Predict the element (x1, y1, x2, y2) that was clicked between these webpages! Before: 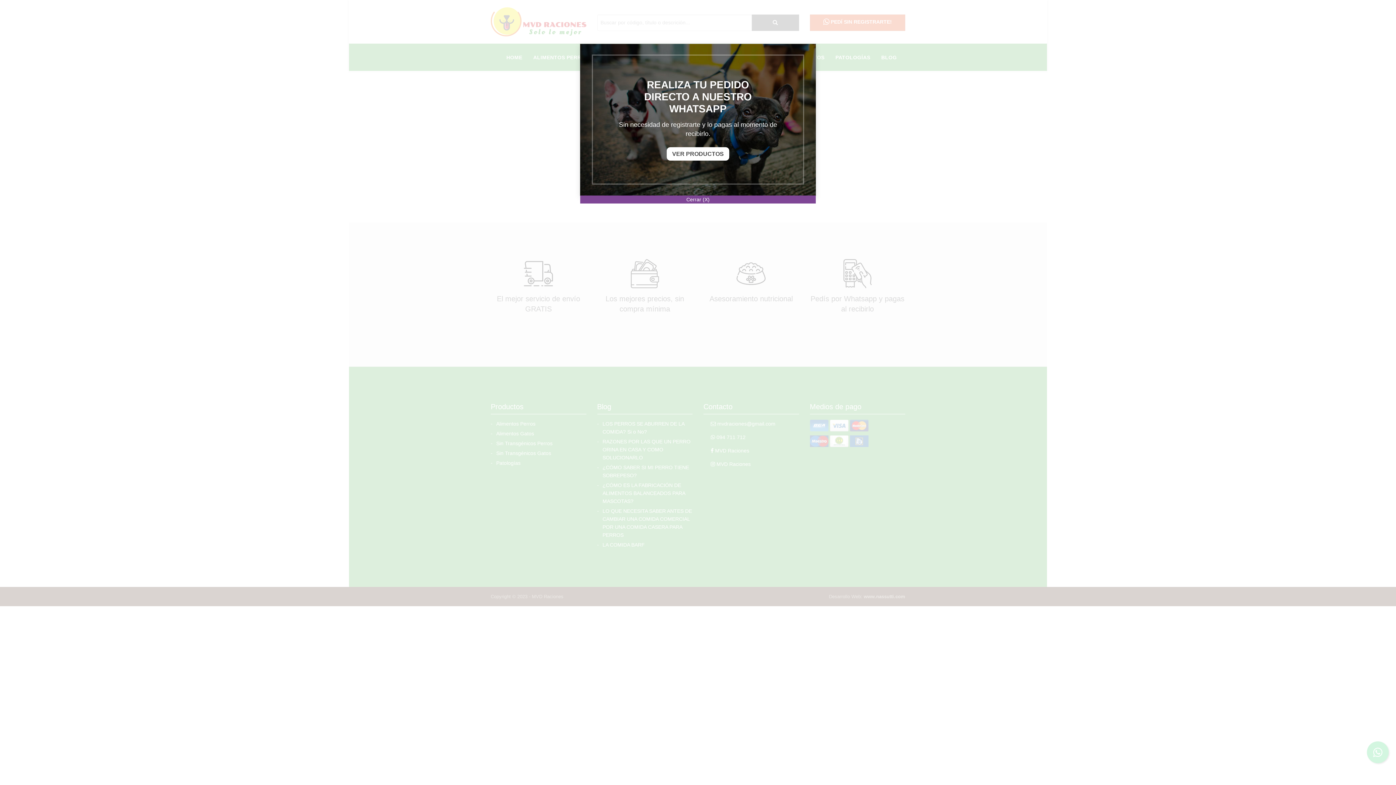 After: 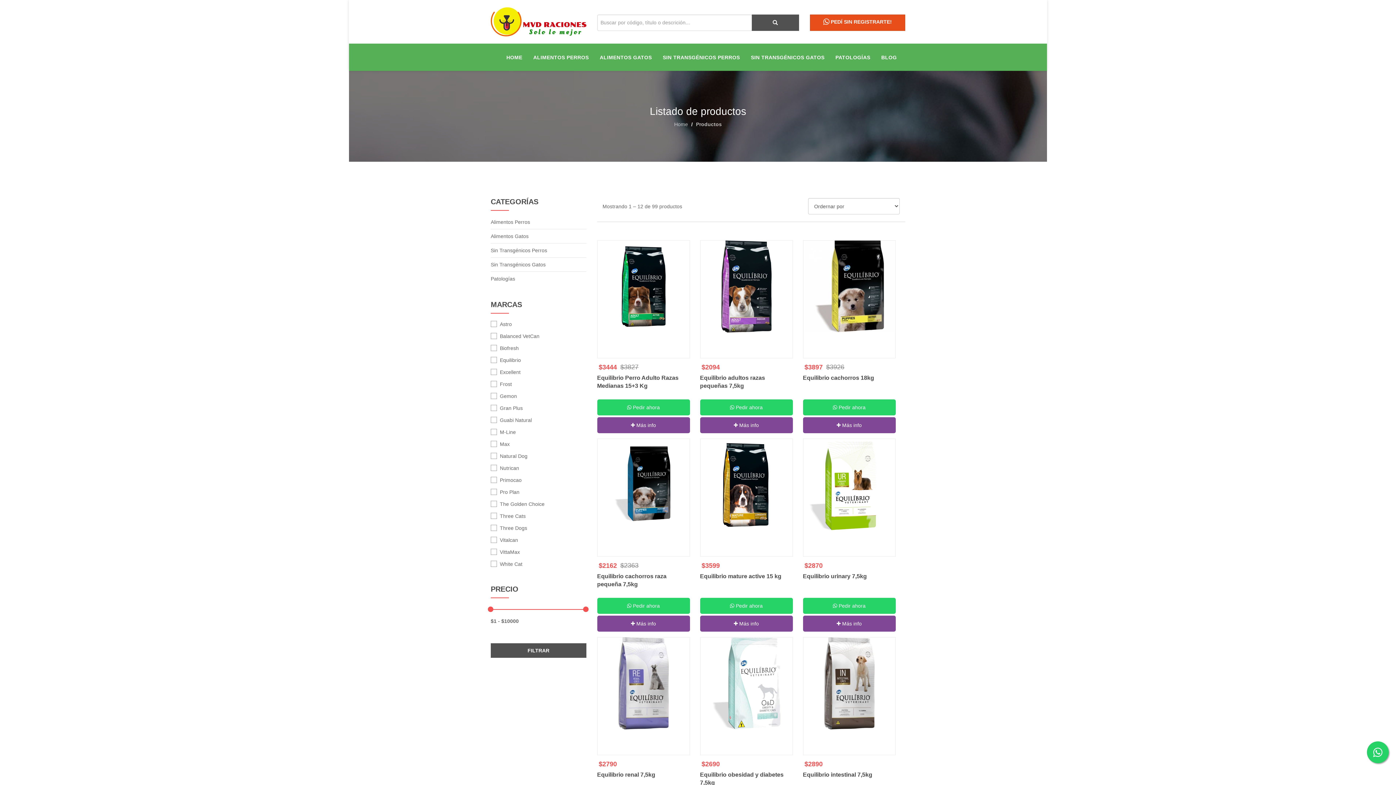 Action: label: VER PRODUCTOS bbox: (666, 147, 729, 160)